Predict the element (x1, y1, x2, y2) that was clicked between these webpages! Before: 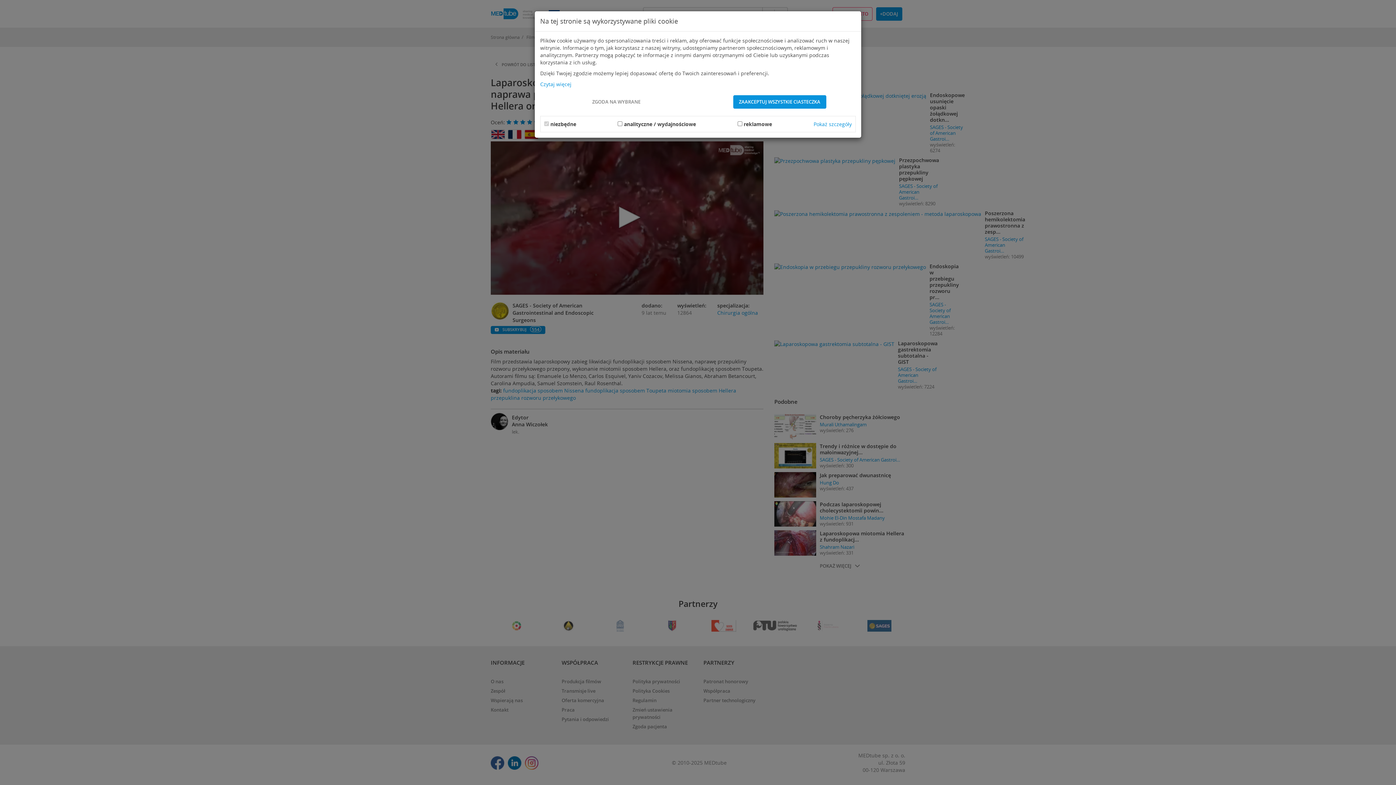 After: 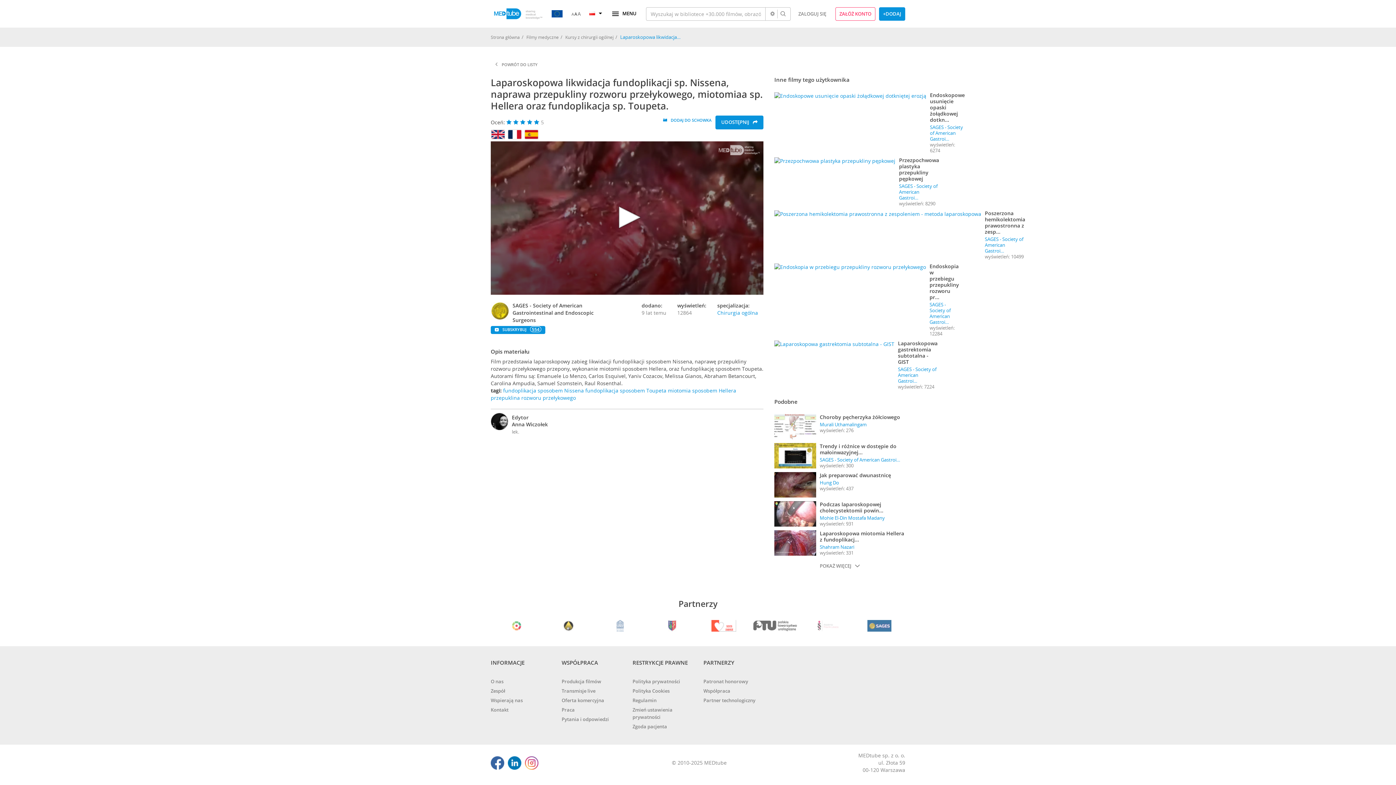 Action: bbox: (586, 95, 646, 108) label: ZGODA NA WYBRANE